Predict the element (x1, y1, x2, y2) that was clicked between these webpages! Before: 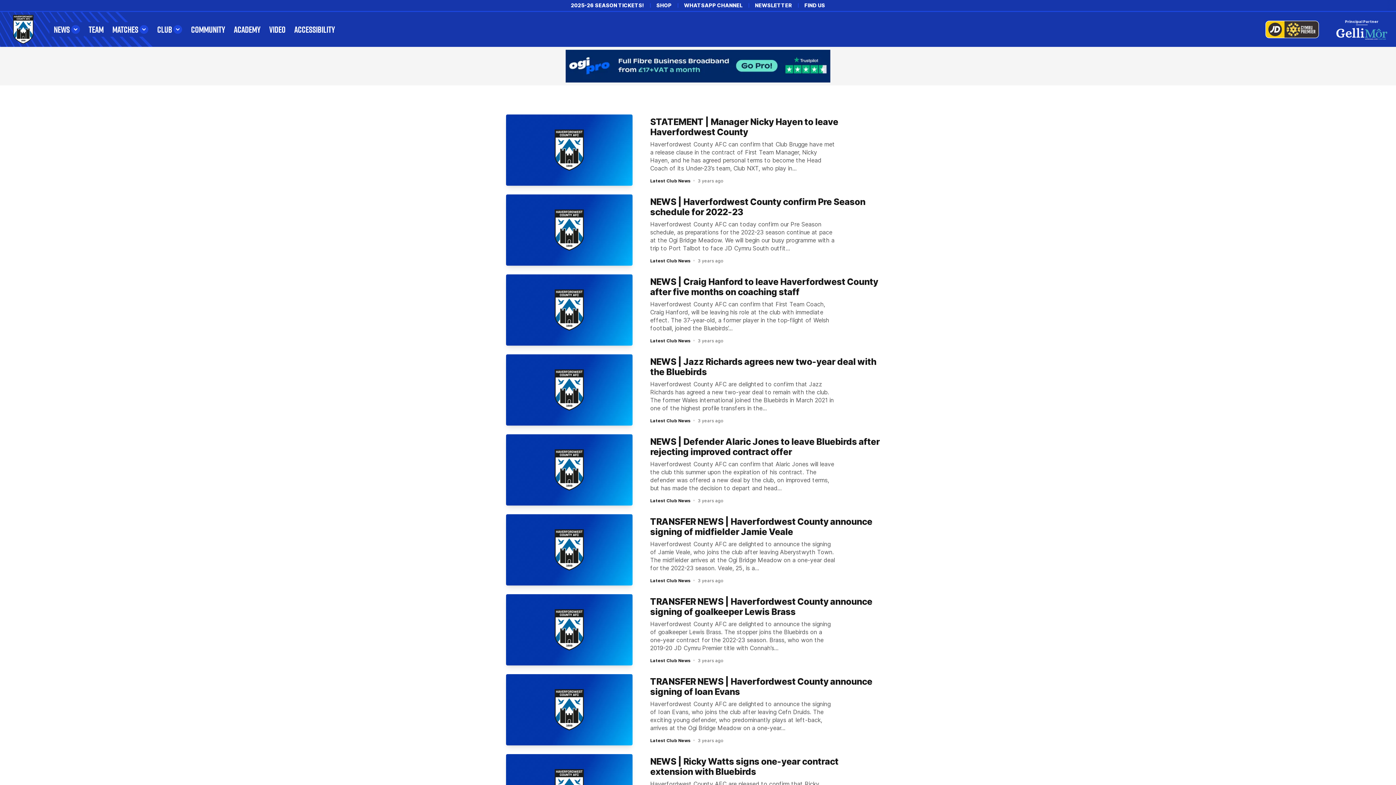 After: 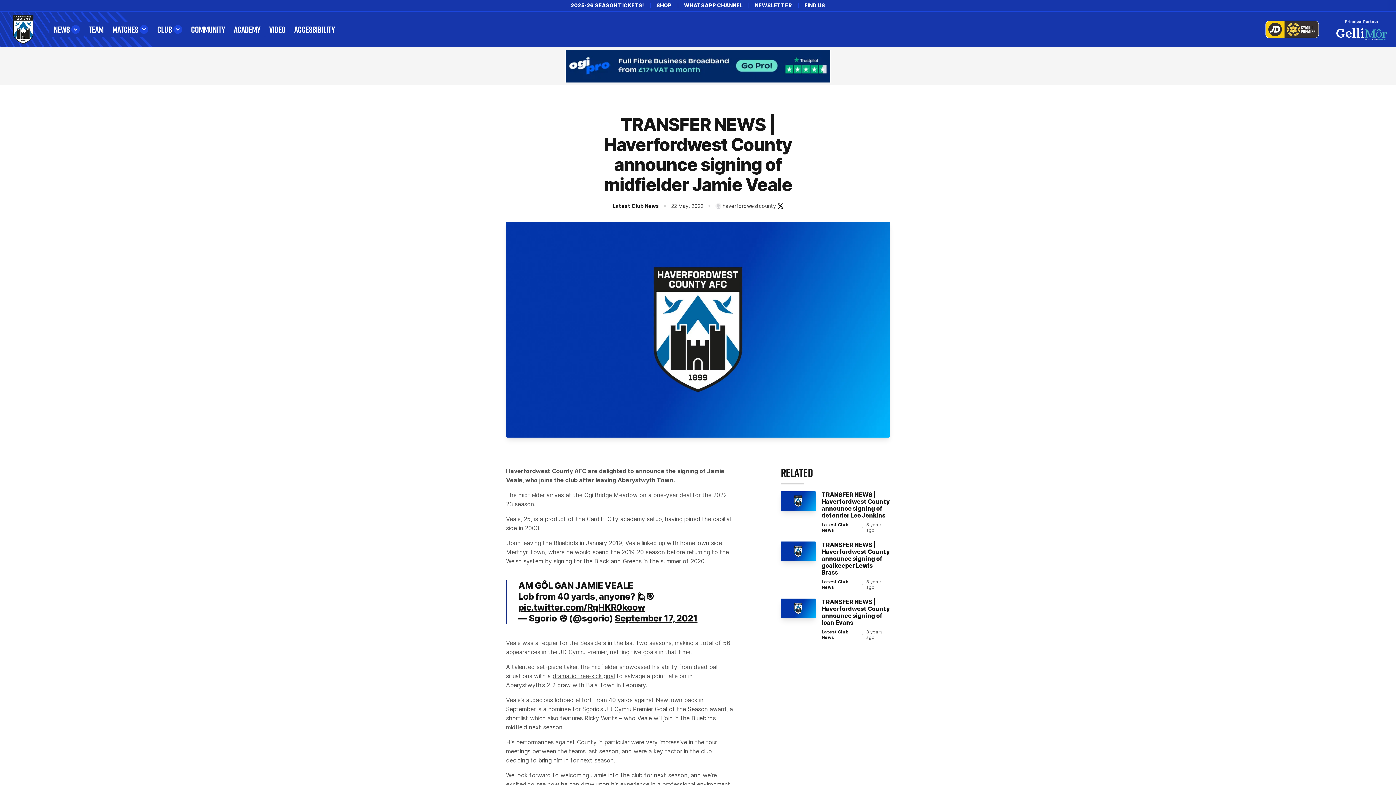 Action: label: TRANSFER NEWS | Haverfordwest County announce signing of midfielder Jamie Veale bbox: (506, 514, 632, 585)